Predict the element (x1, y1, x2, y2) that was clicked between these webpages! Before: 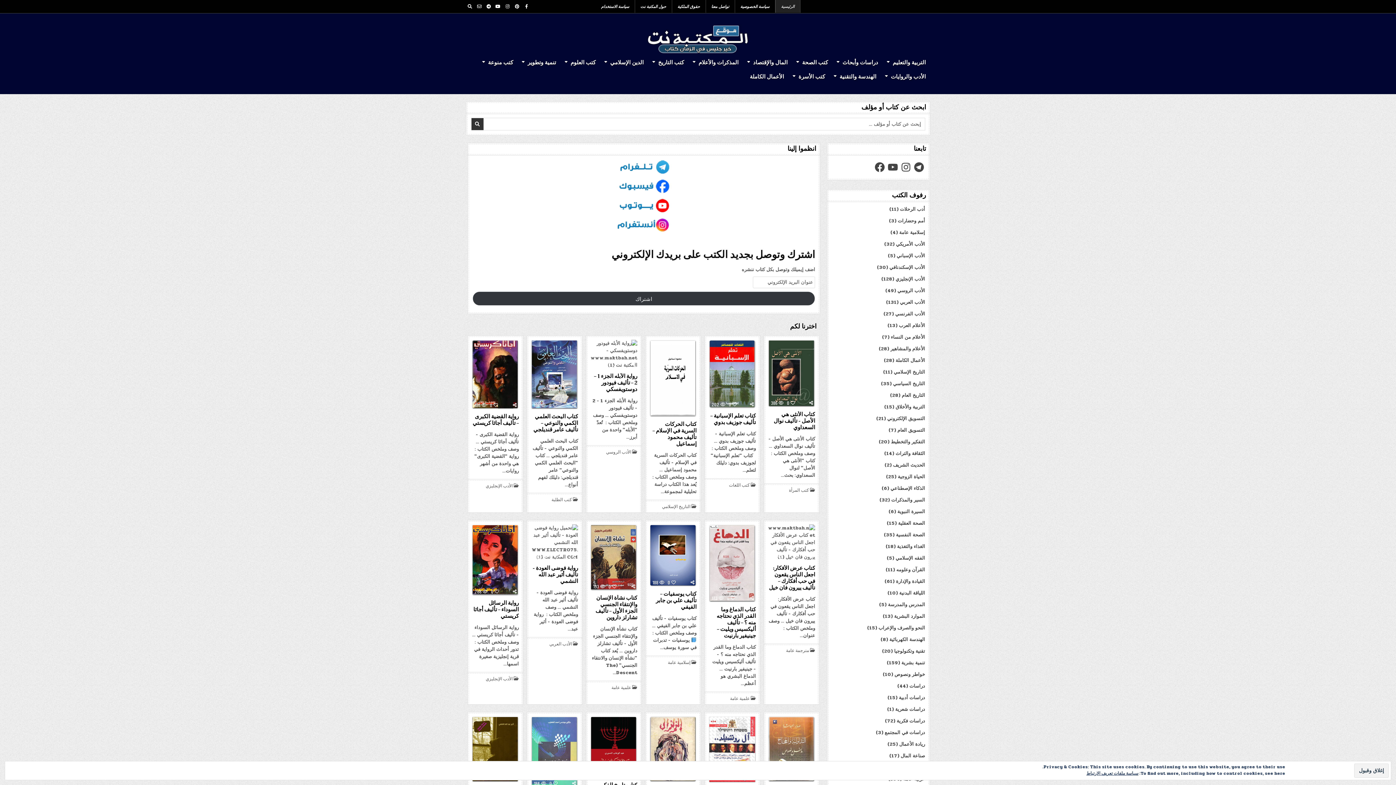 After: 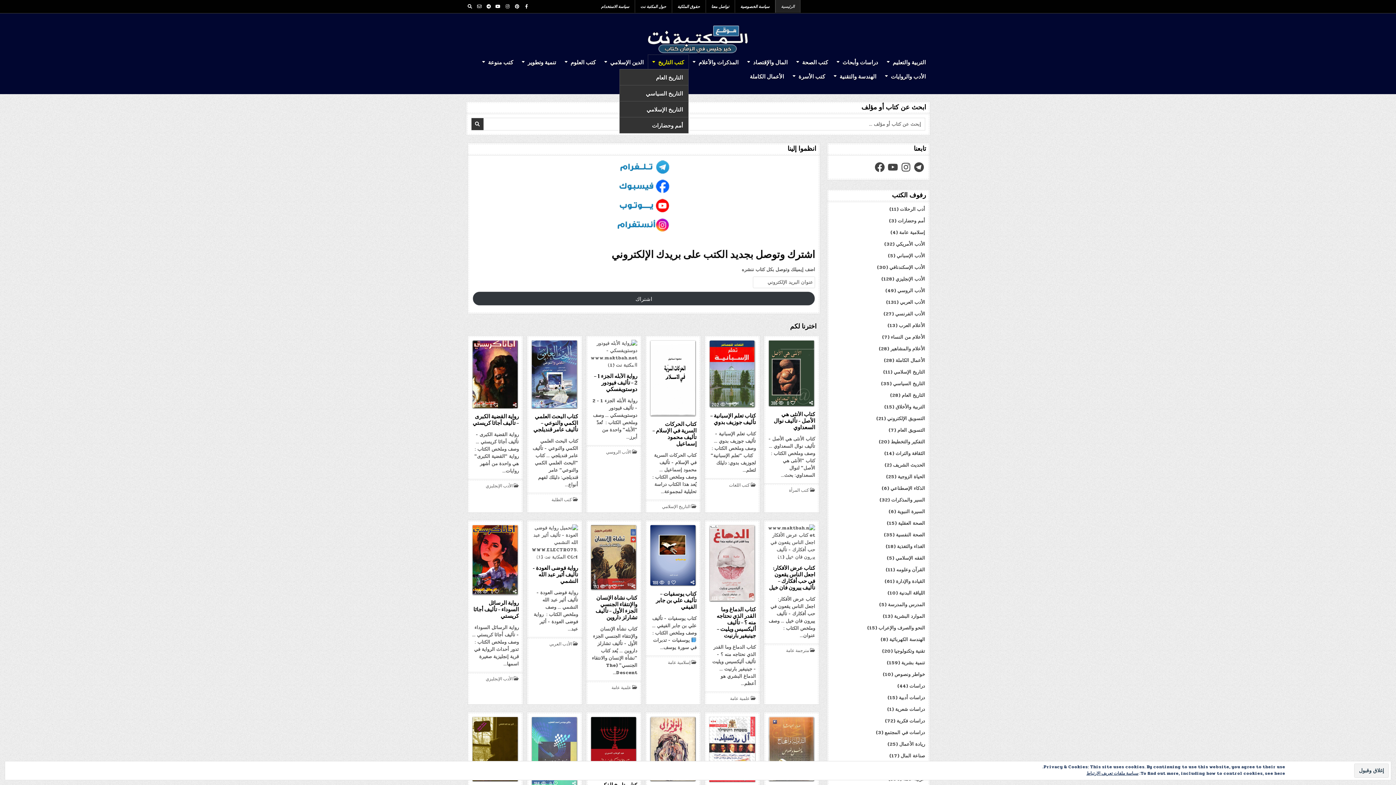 Action: label: كتب التاريخ bbox: (648, 54, 688, 69)